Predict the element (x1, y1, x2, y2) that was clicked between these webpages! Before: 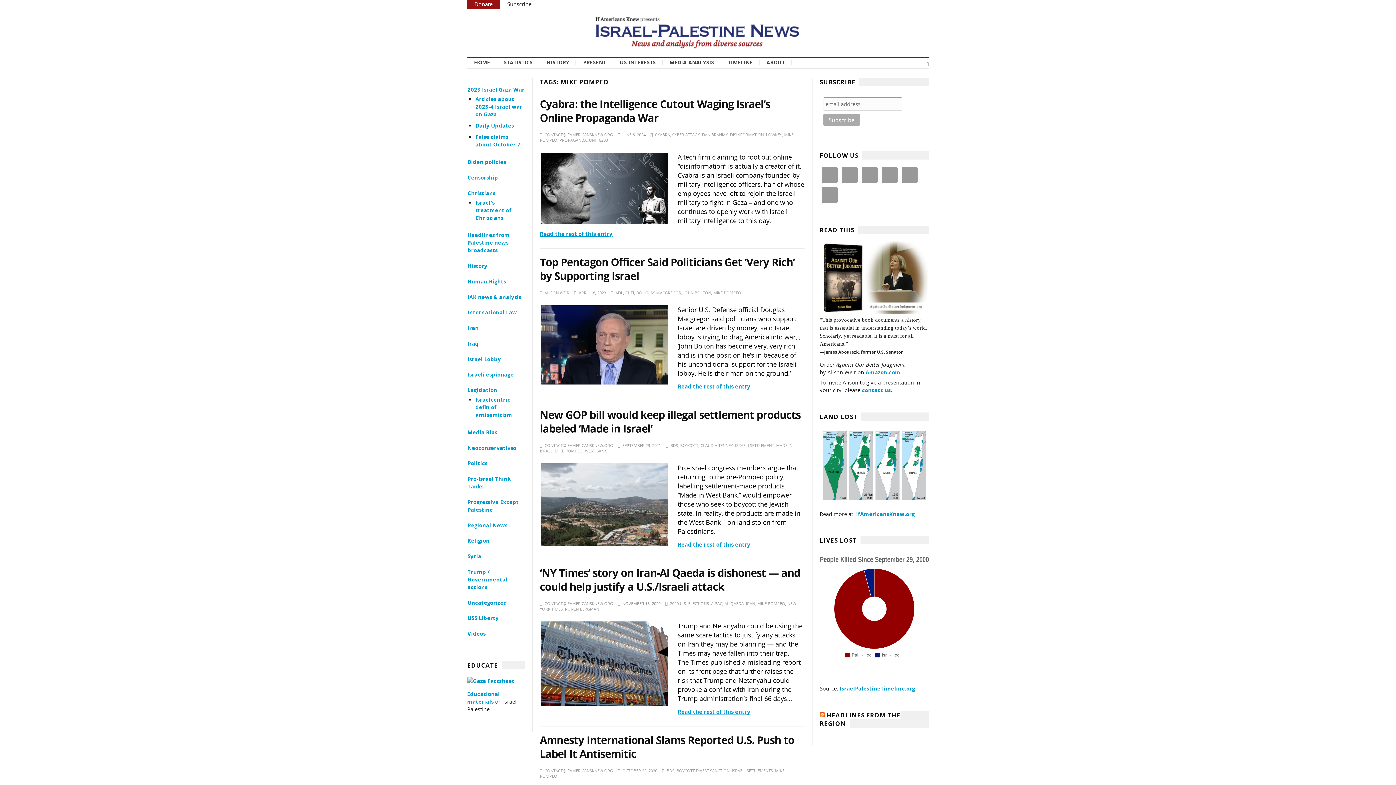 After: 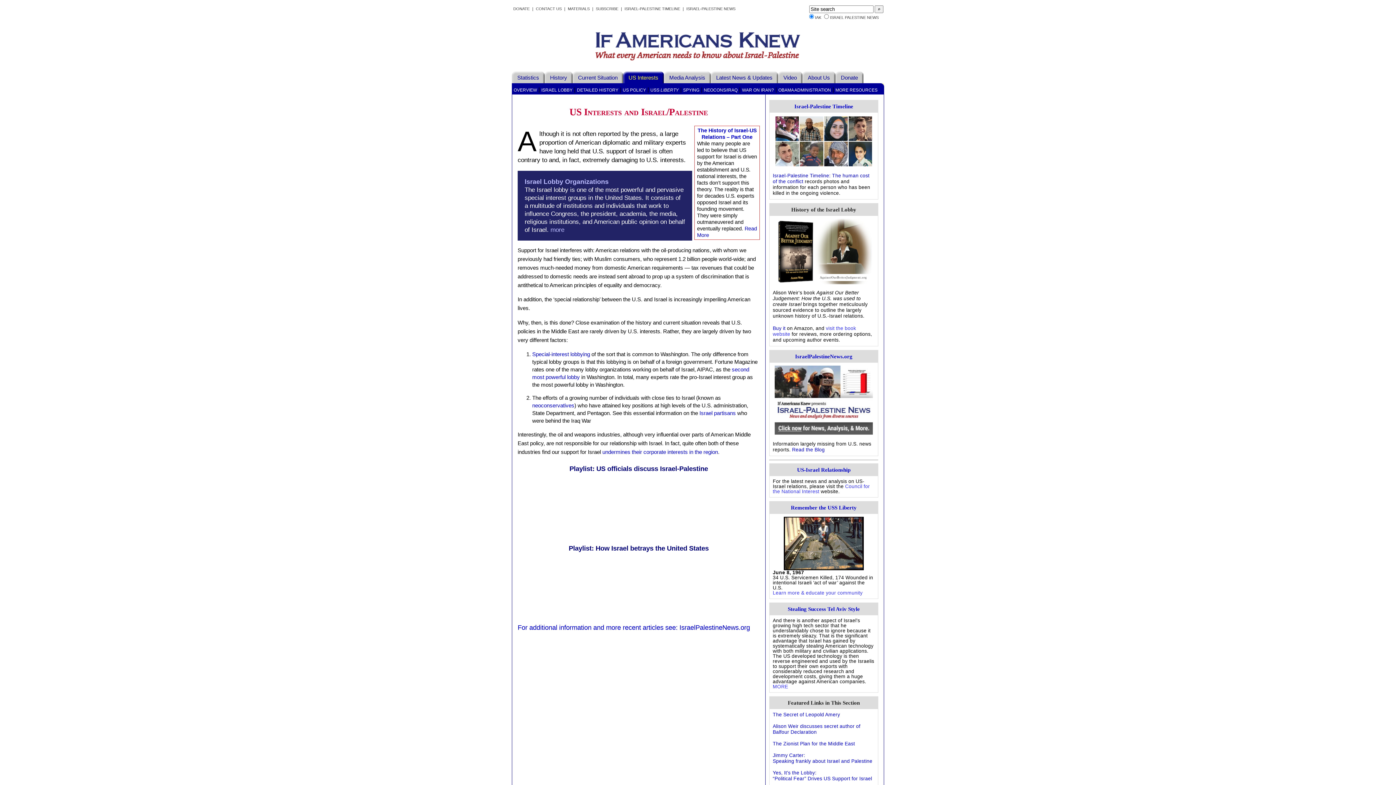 Action: bbox: (615, 58, 660, 66) label: US INTERESTS